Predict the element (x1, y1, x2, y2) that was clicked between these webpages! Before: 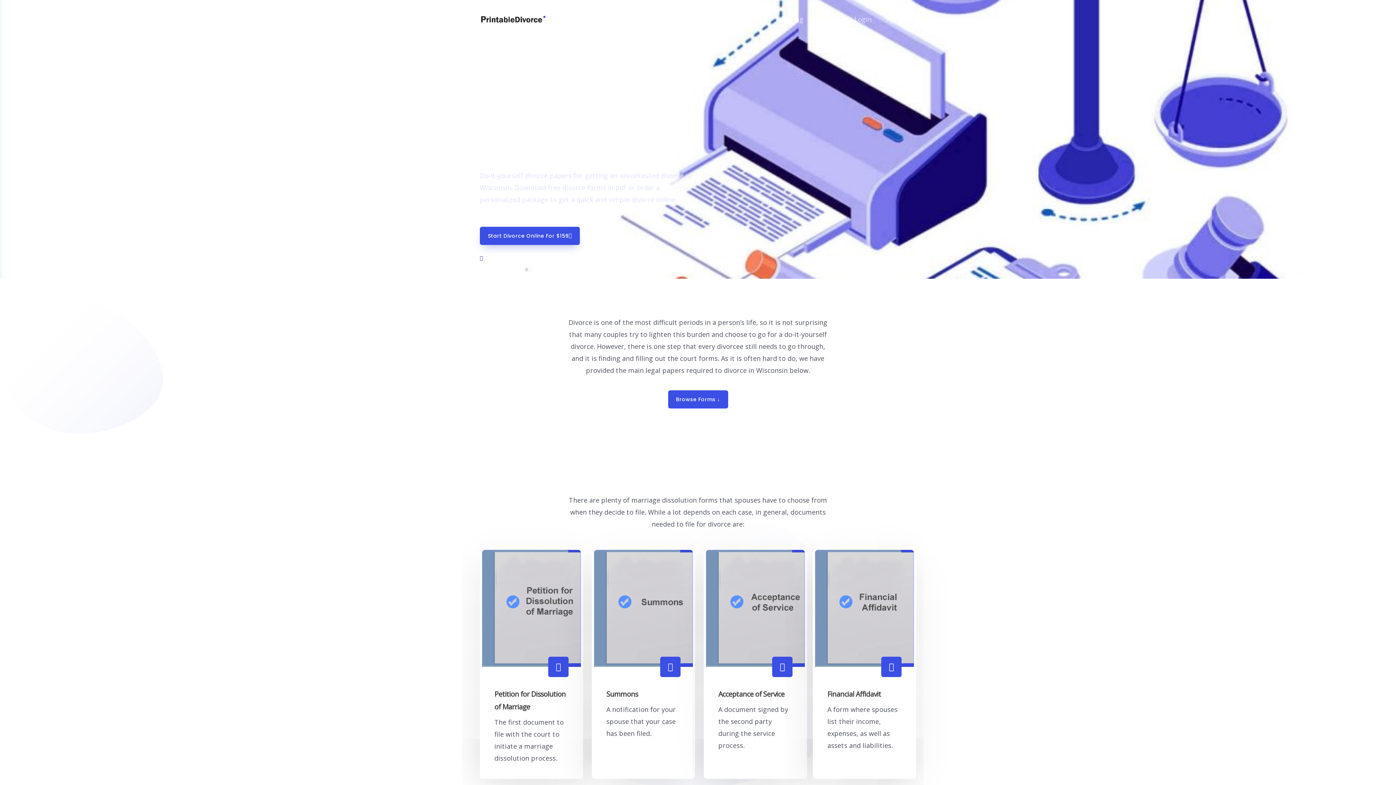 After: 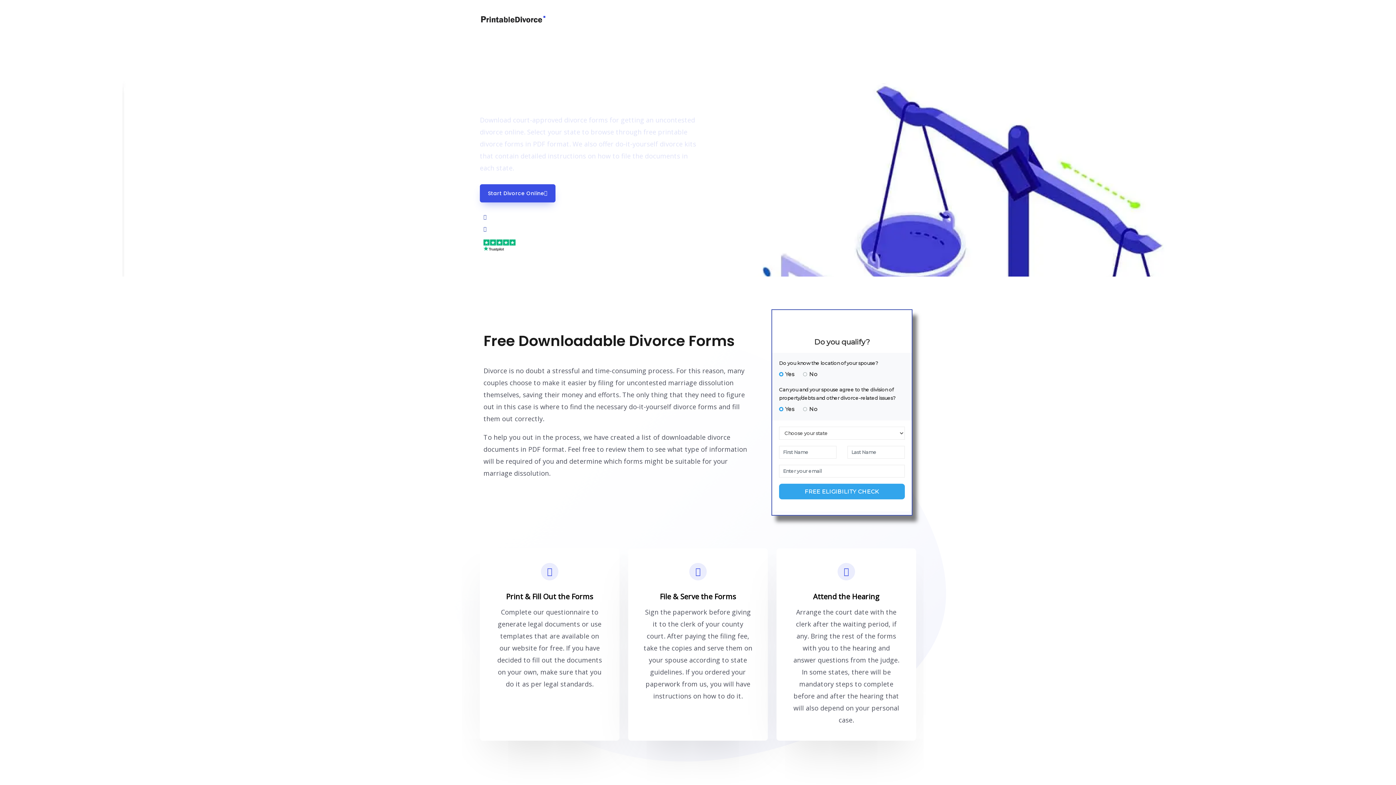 Action: label: Home bbox: (743, 6, 775, 32)